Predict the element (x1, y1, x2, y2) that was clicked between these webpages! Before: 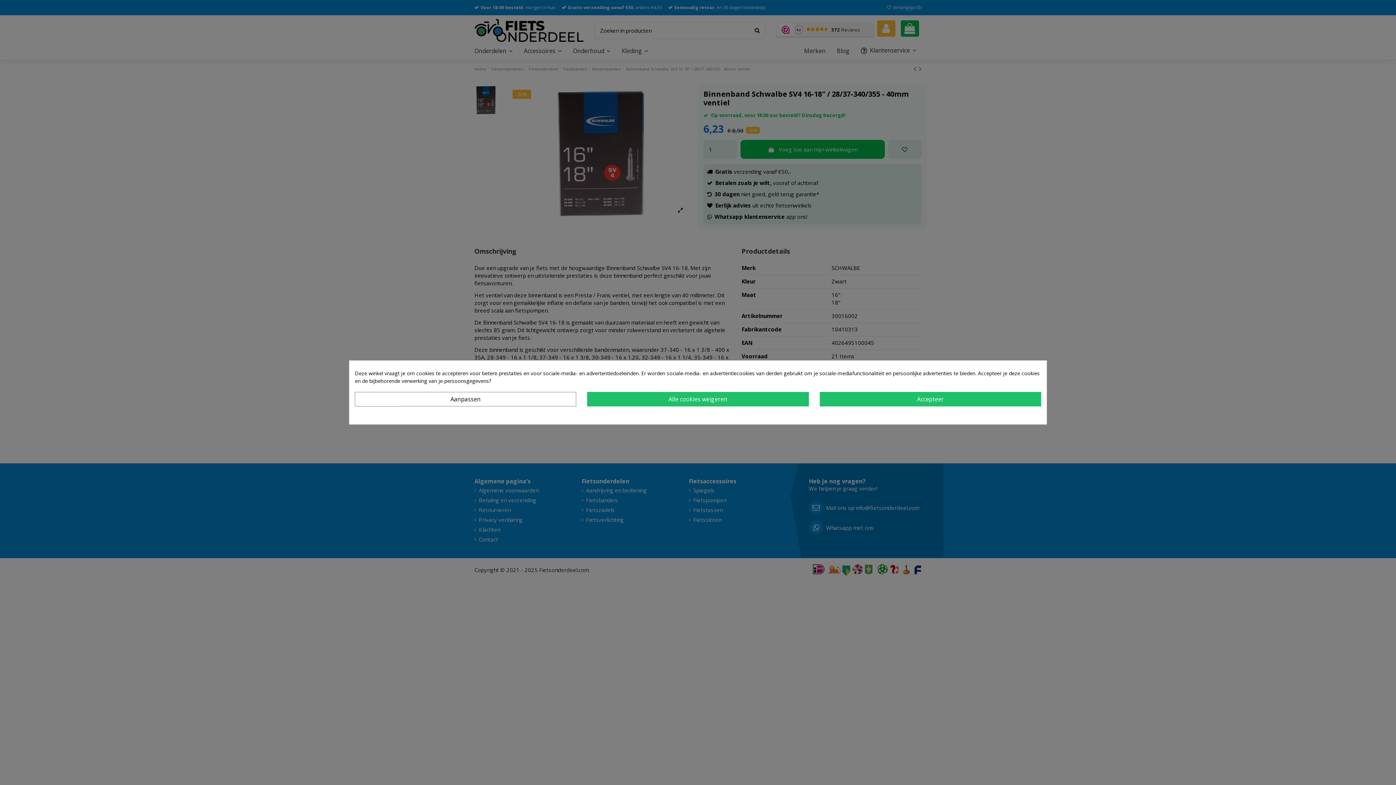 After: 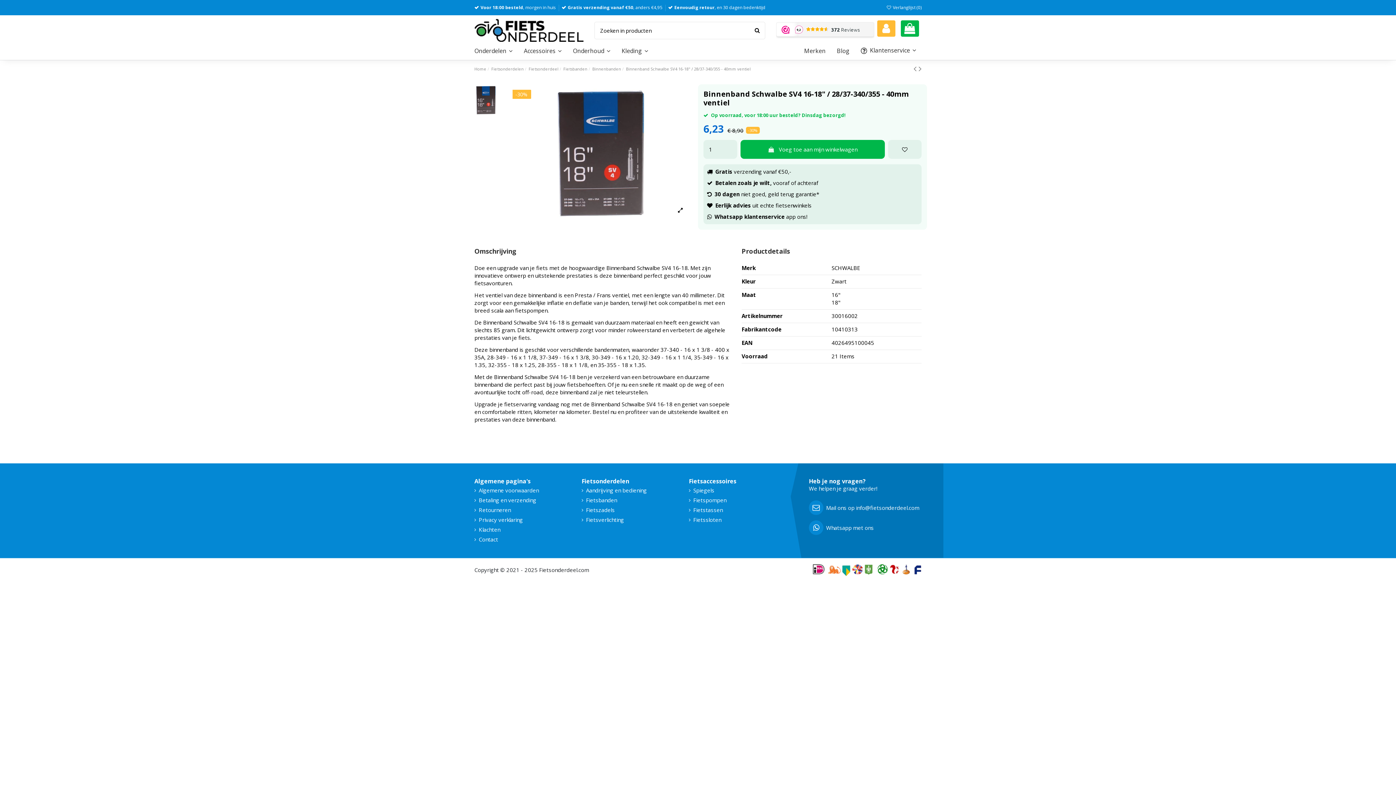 Action: label: Accepteer bbox: (819, 392, 1041, 406)